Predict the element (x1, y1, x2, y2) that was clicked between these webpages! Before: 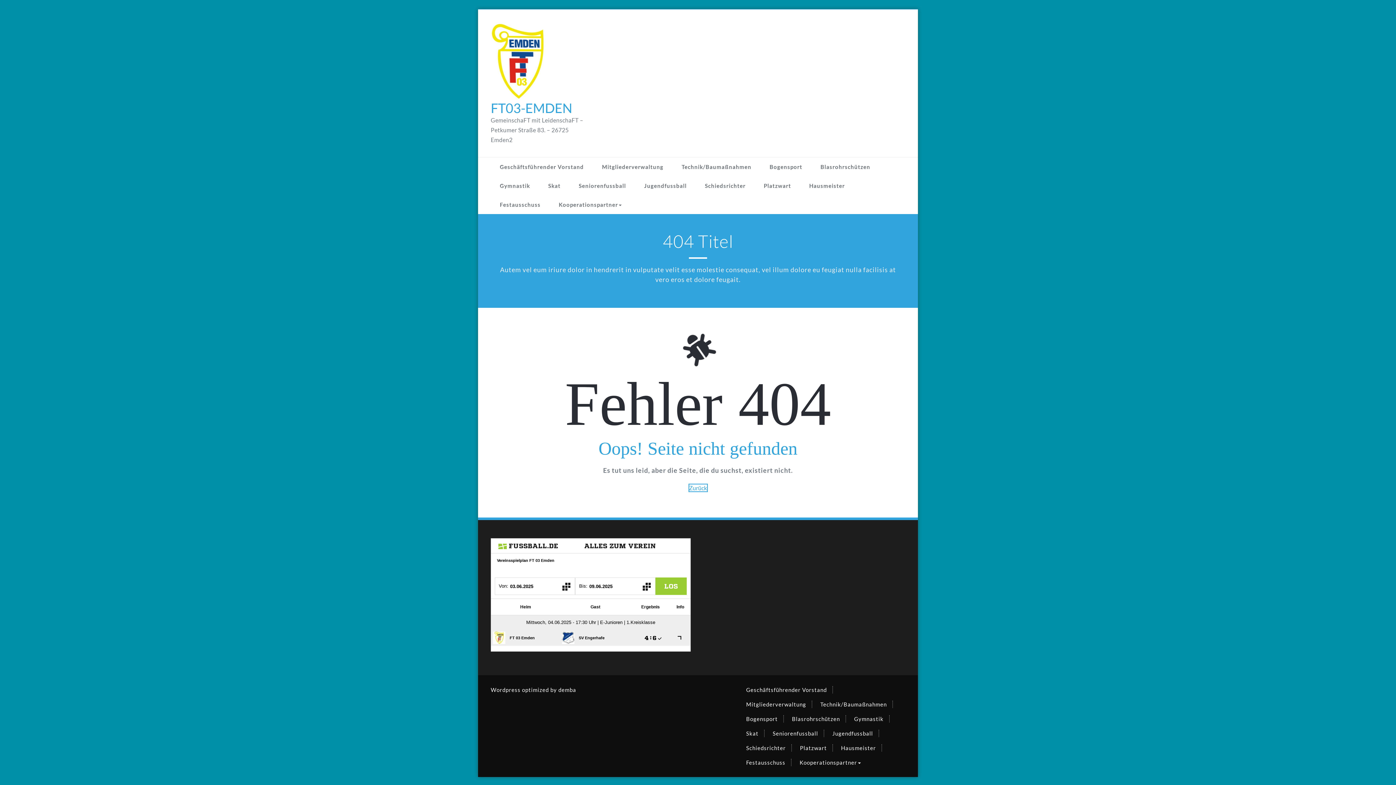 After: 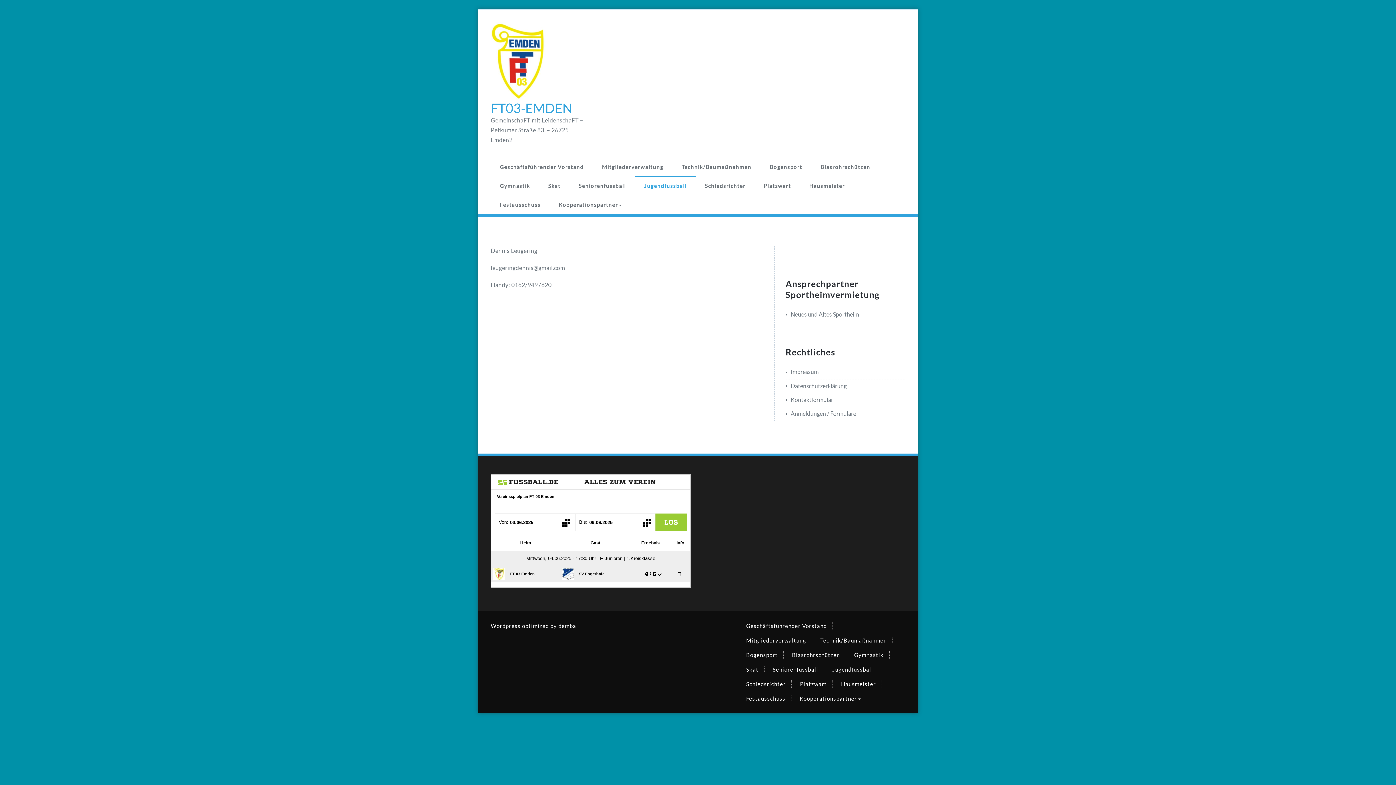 Action: label: Jugendfussball bbox: (635, 175, 696, 194)